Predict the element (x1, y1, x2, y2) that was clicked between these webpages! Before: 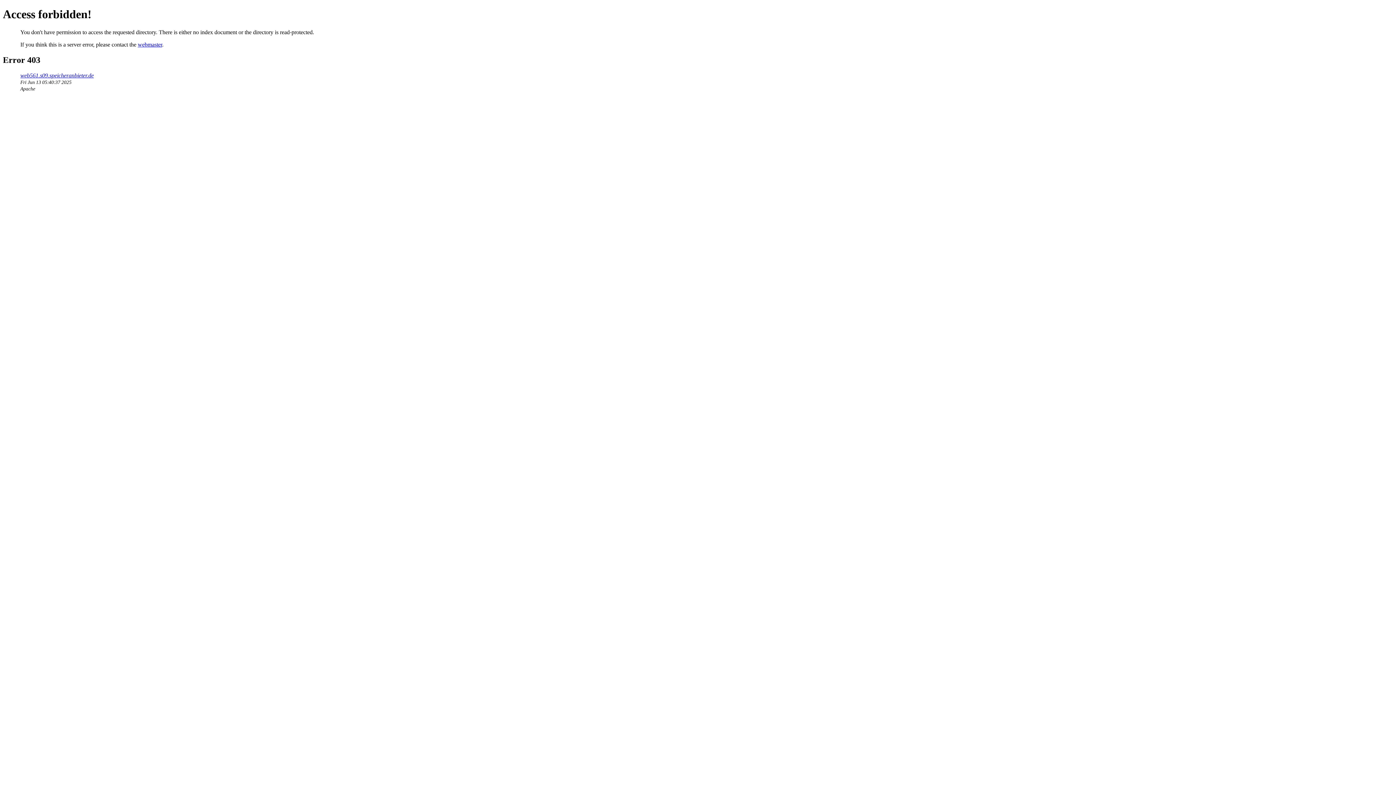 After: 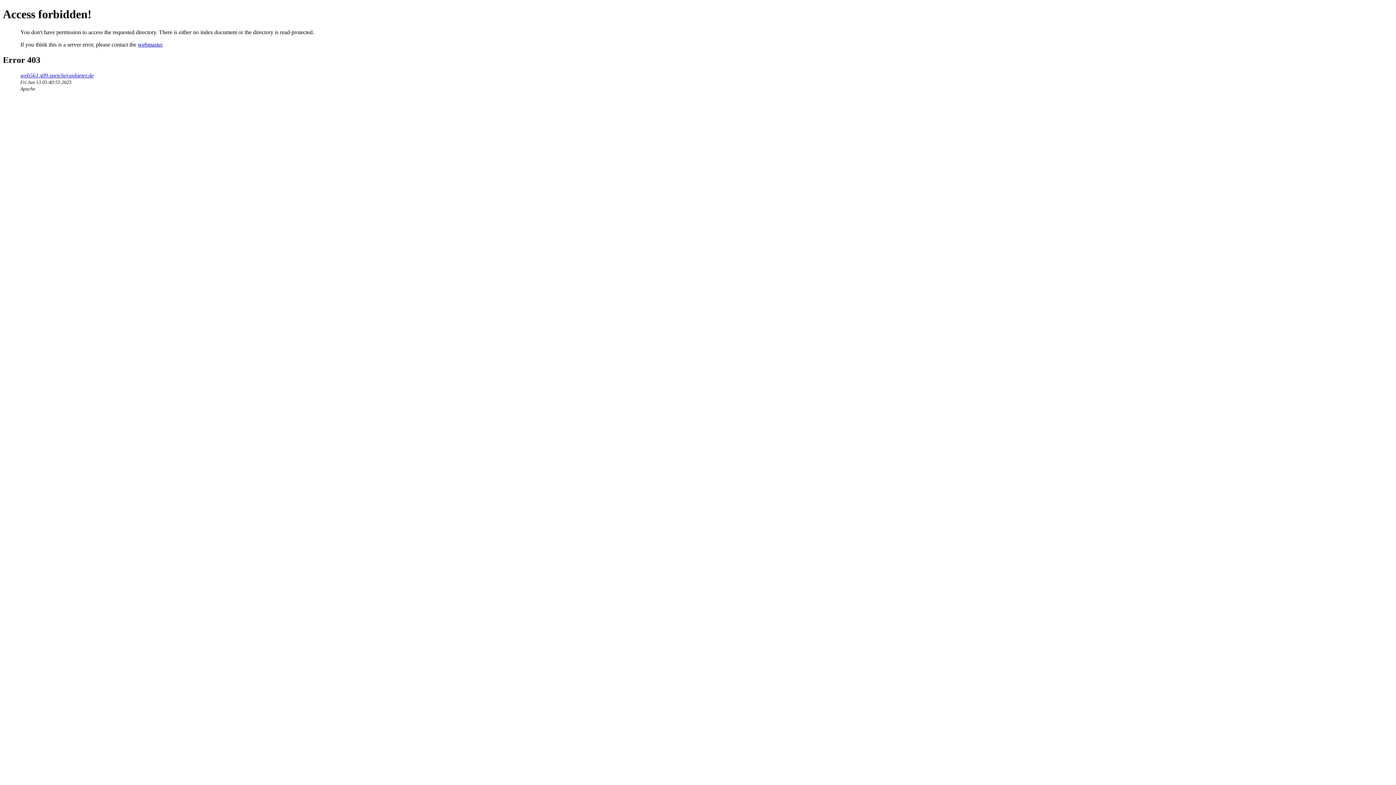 Action: label: web561.s09.speicheranbieter.de bbox: (20, 72, 93, 78)